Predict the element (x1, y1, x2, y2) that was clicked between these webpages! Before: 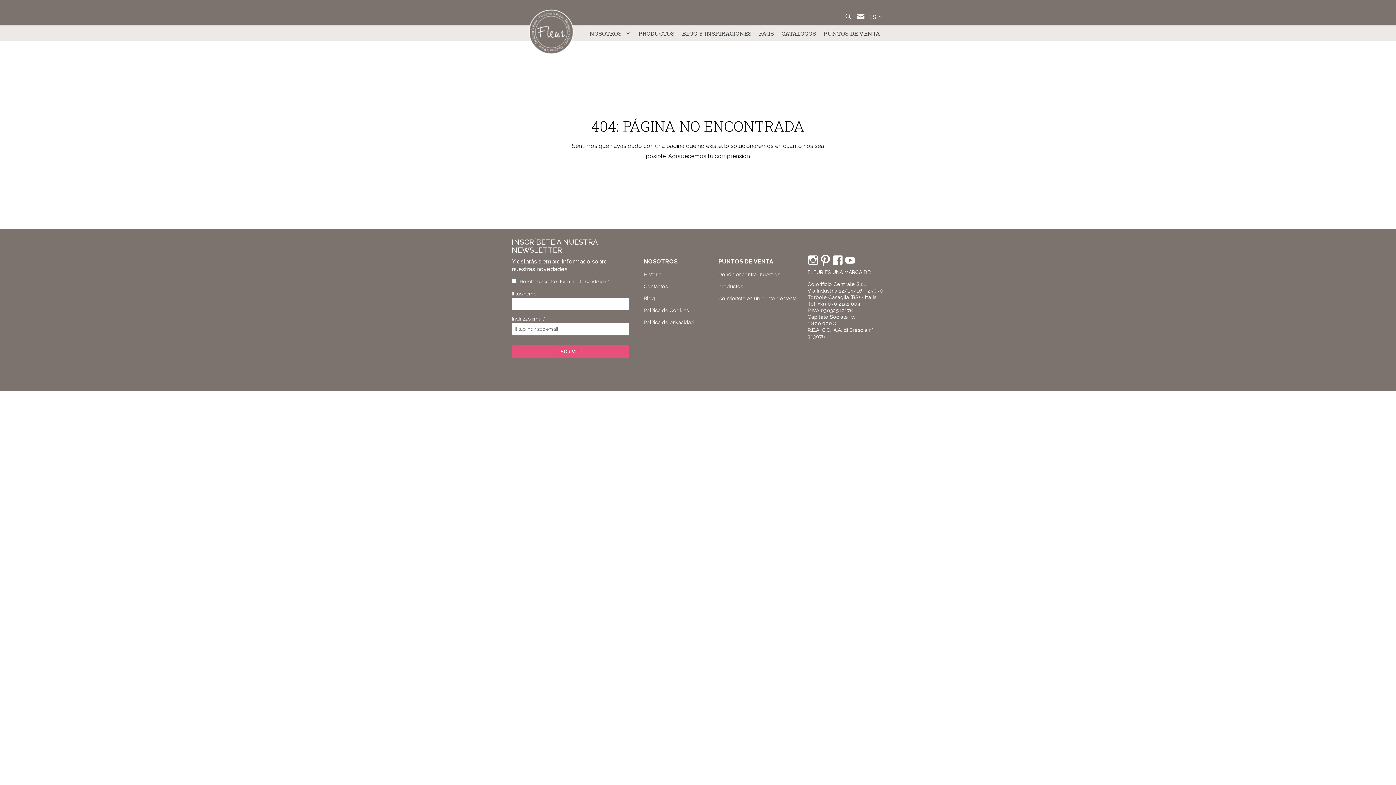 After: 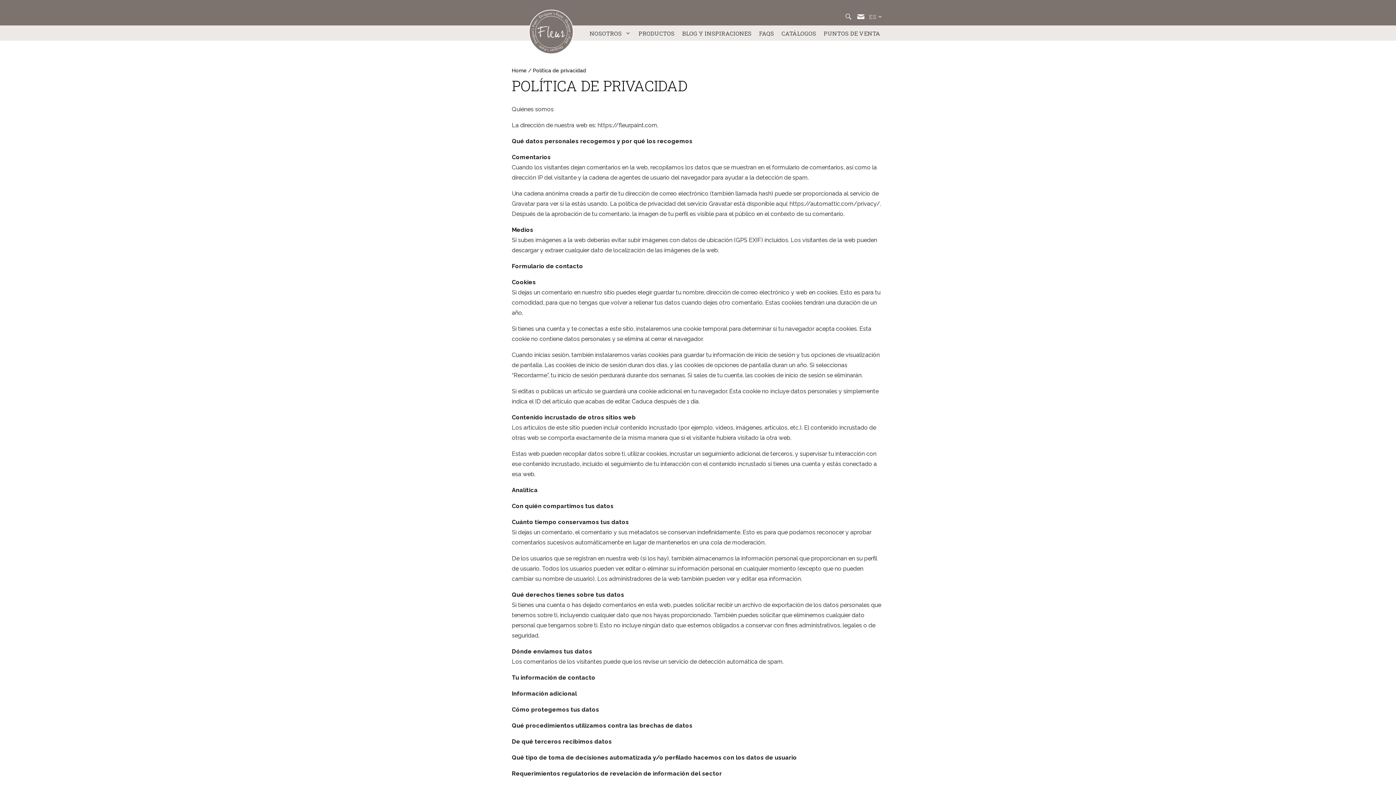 Action: bbox: (643, 319, 694, 325) label: Política de privacidad